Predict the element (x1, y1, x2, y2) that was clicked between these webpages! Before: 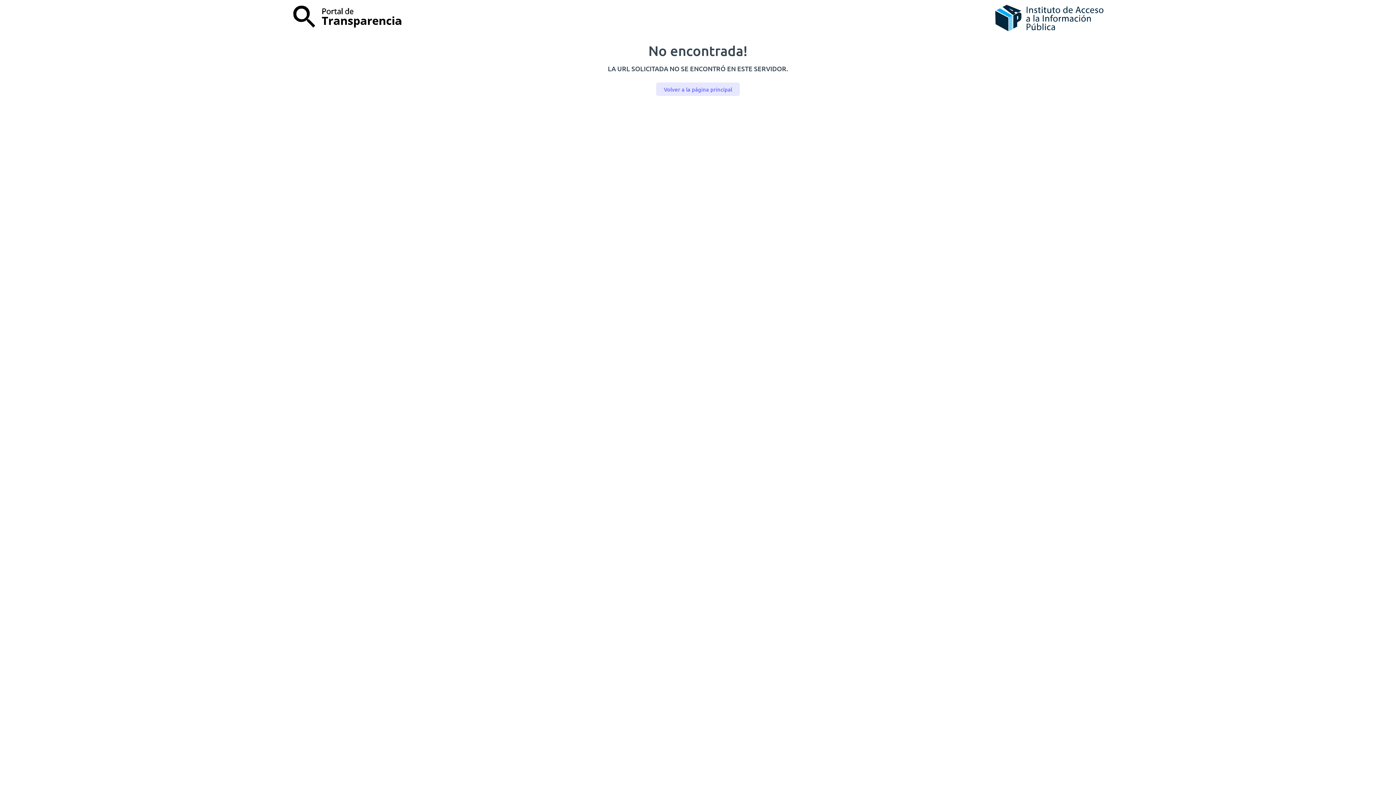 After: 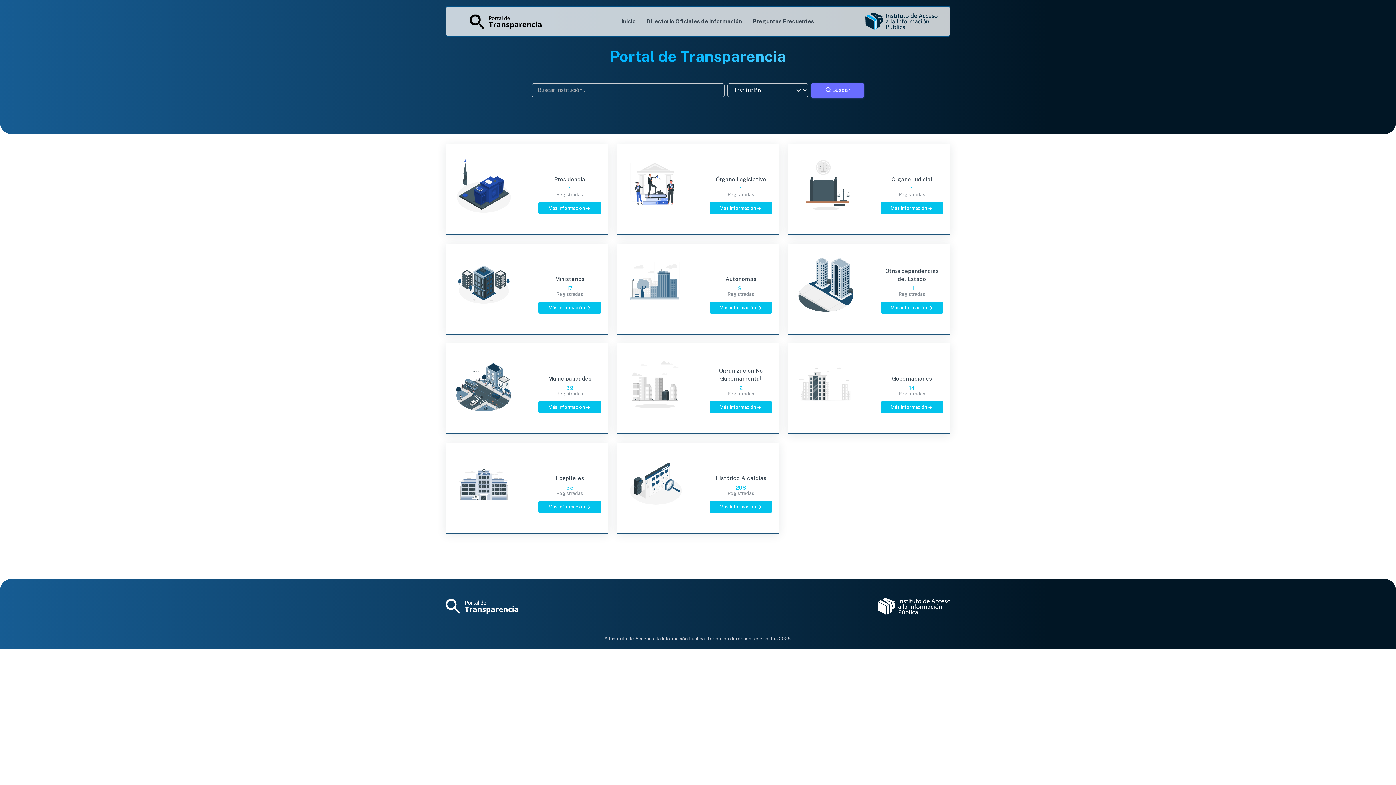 Action: label: Volver a la página principal bbox: (656, 82, 739, 96)